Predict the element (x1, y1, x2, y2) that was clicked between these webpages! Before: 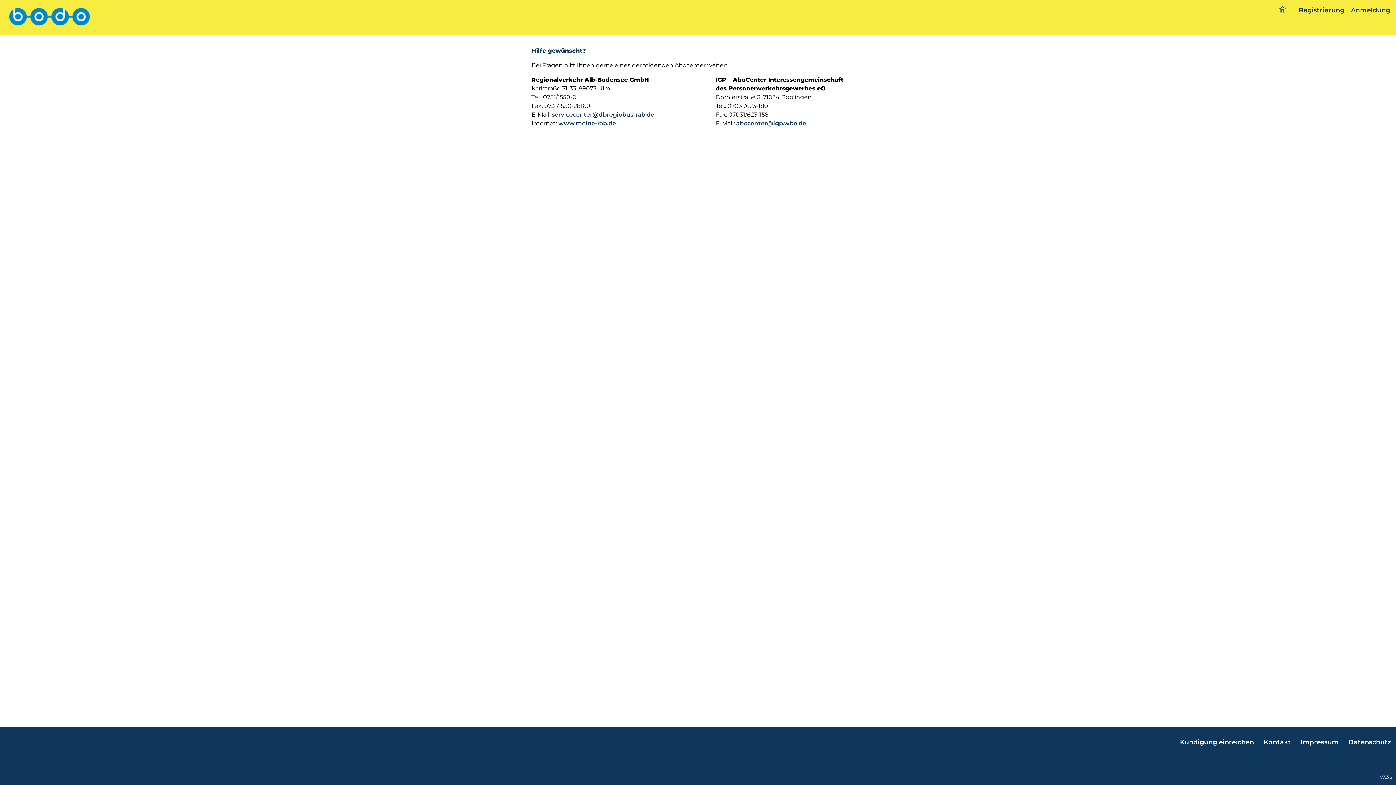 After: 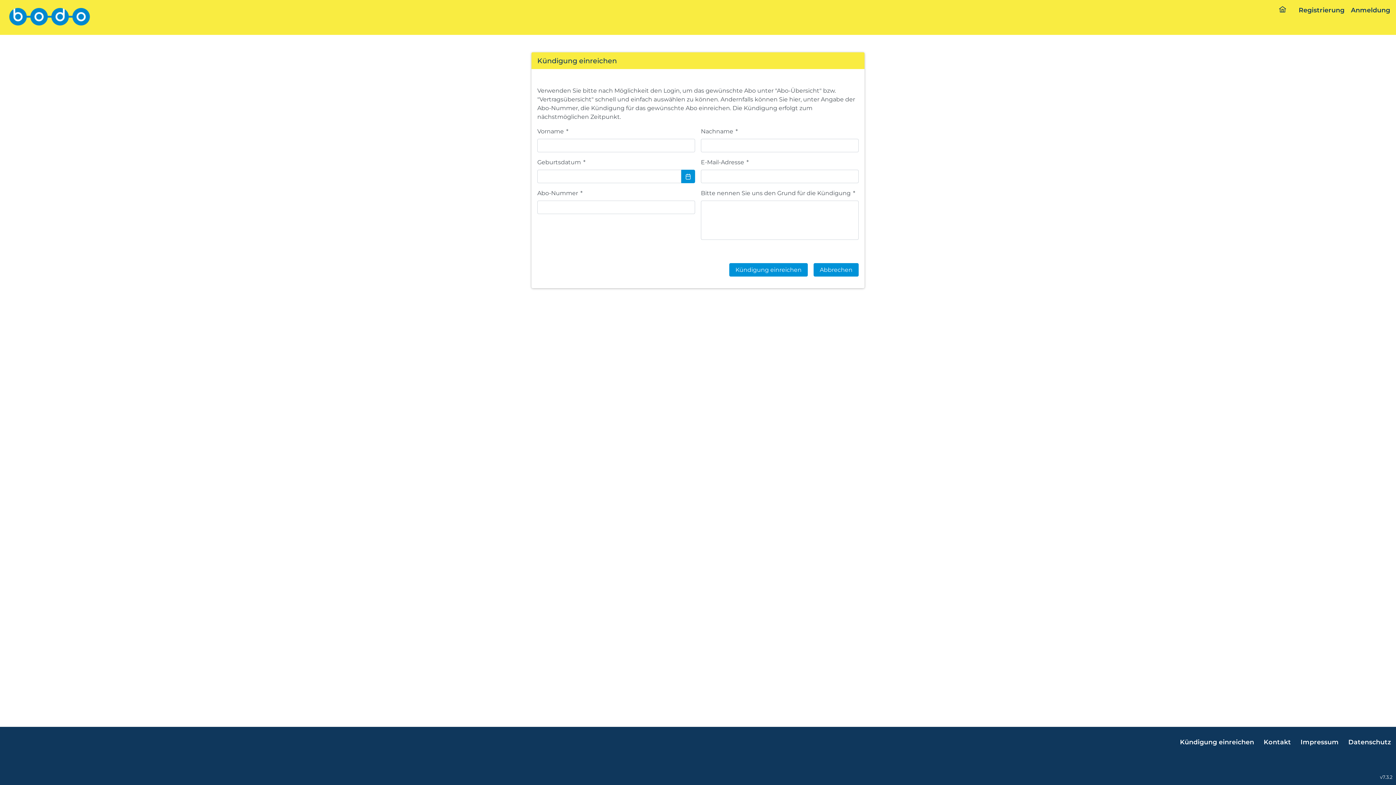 Action: label: Kündigung einreichen bbox: (1175, 733, 1259, 750)